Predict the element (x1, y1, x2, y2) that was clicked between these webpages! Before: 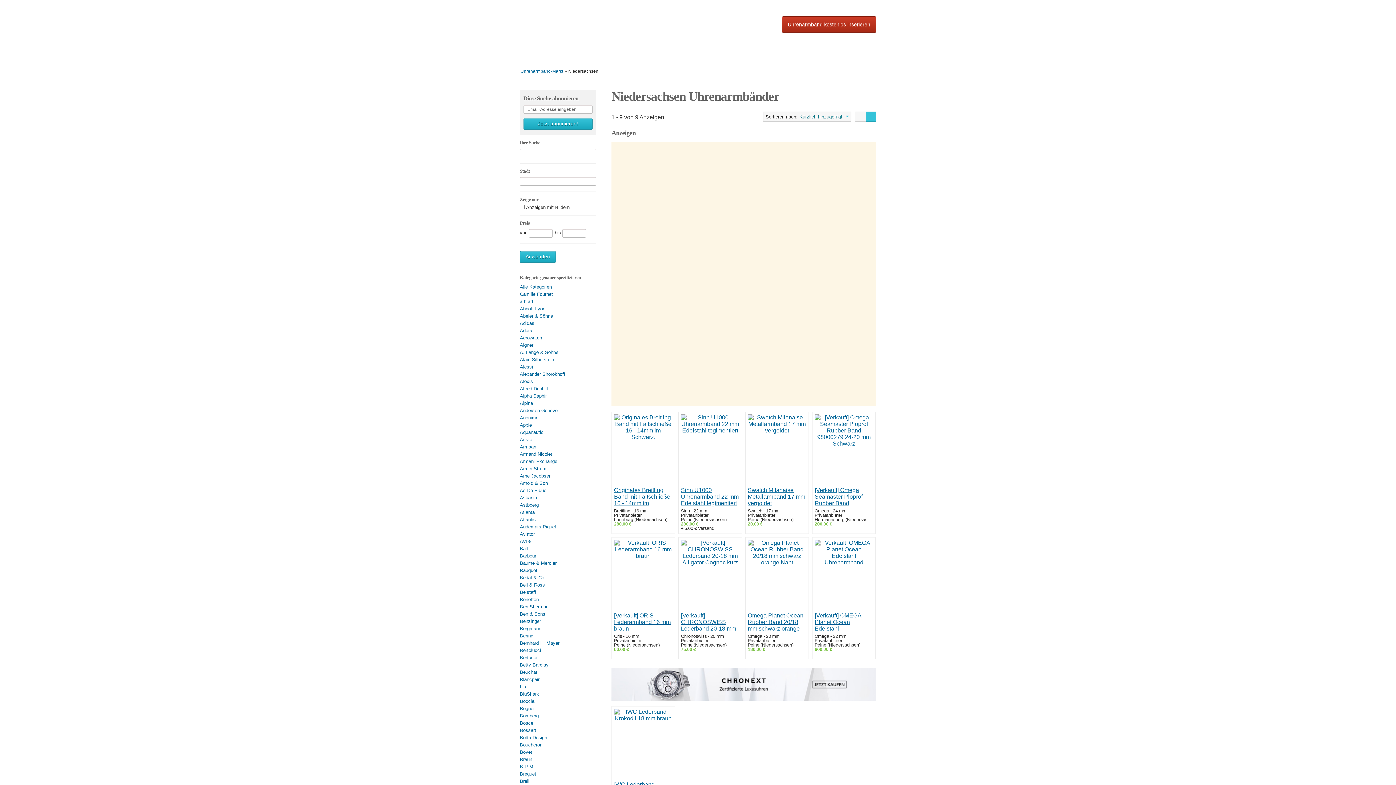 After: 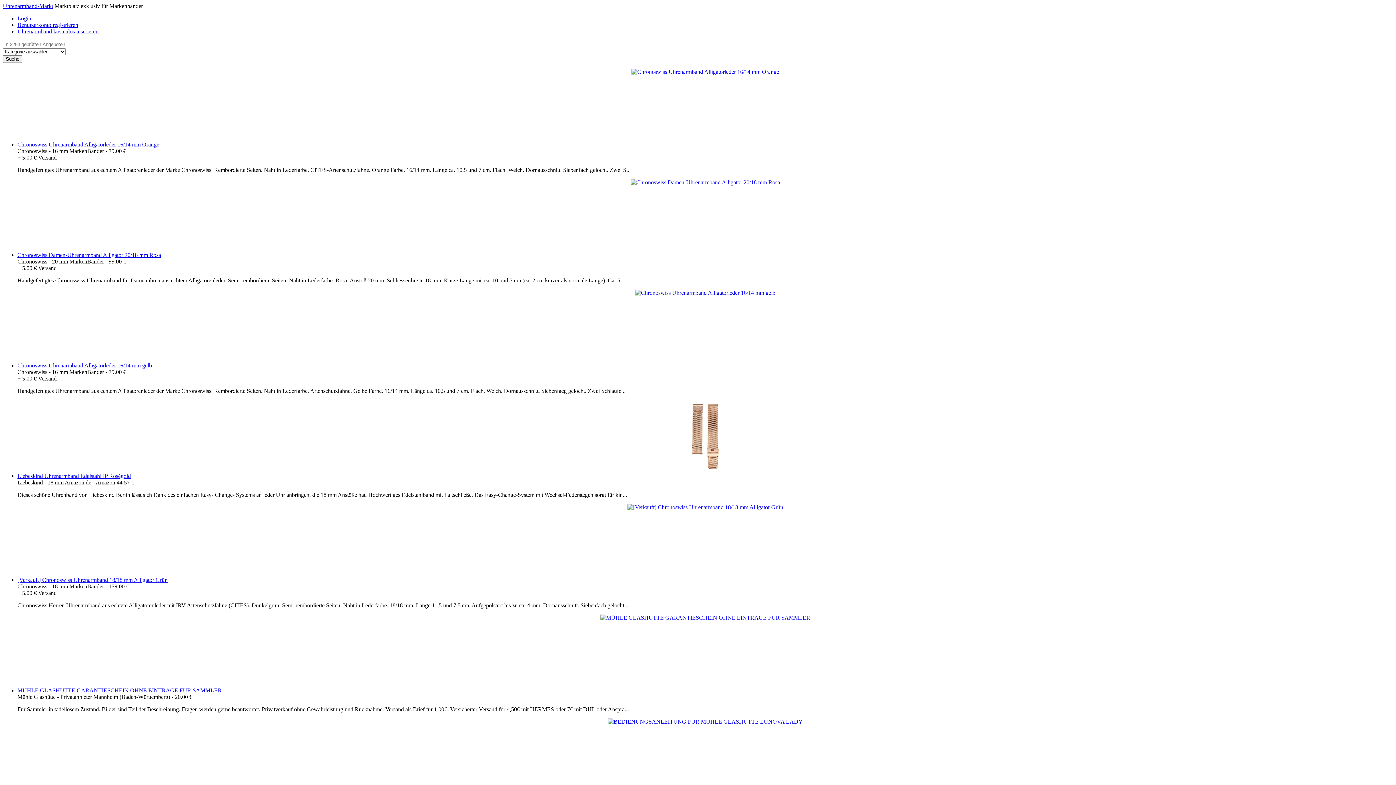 Action: label: Uhrenarmband-Markt bbox: (520, 68, 563, 73)